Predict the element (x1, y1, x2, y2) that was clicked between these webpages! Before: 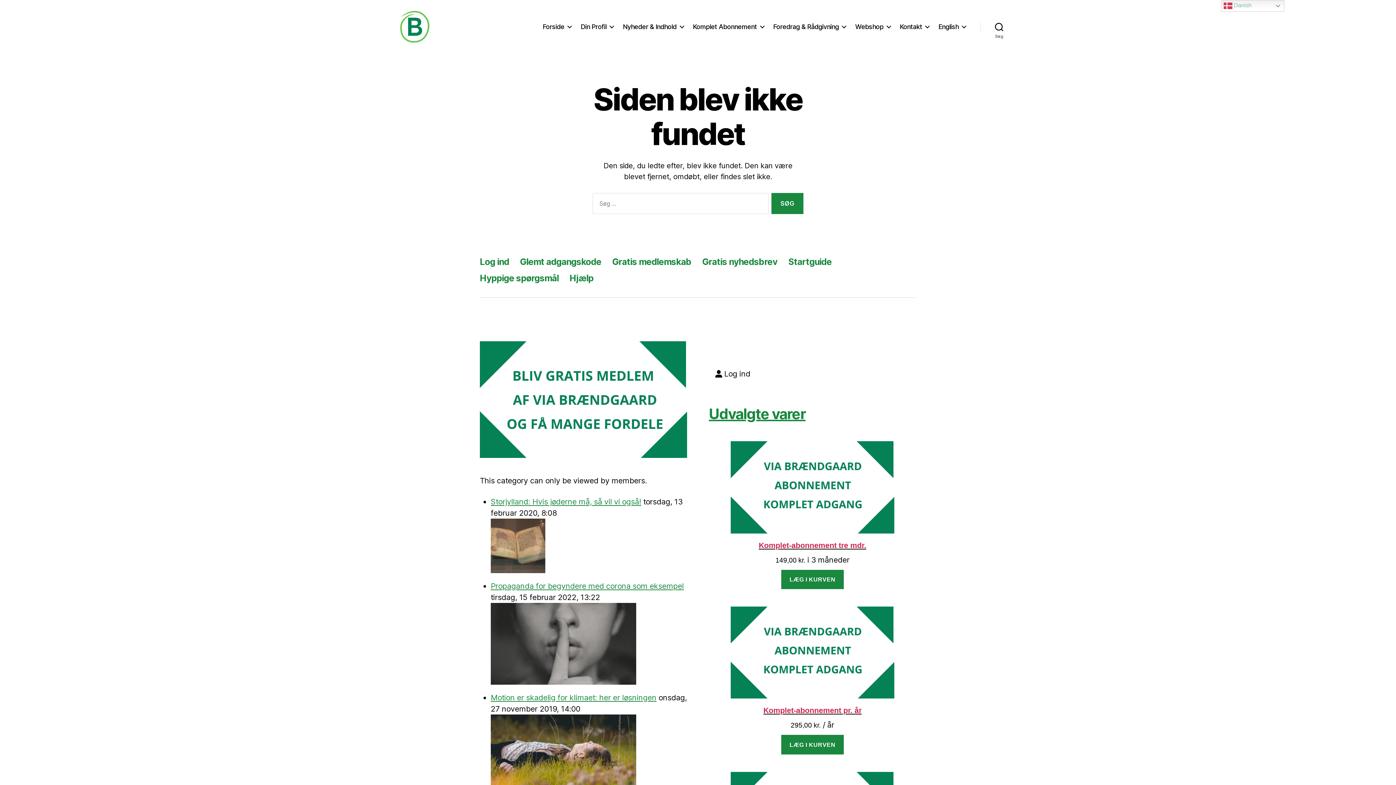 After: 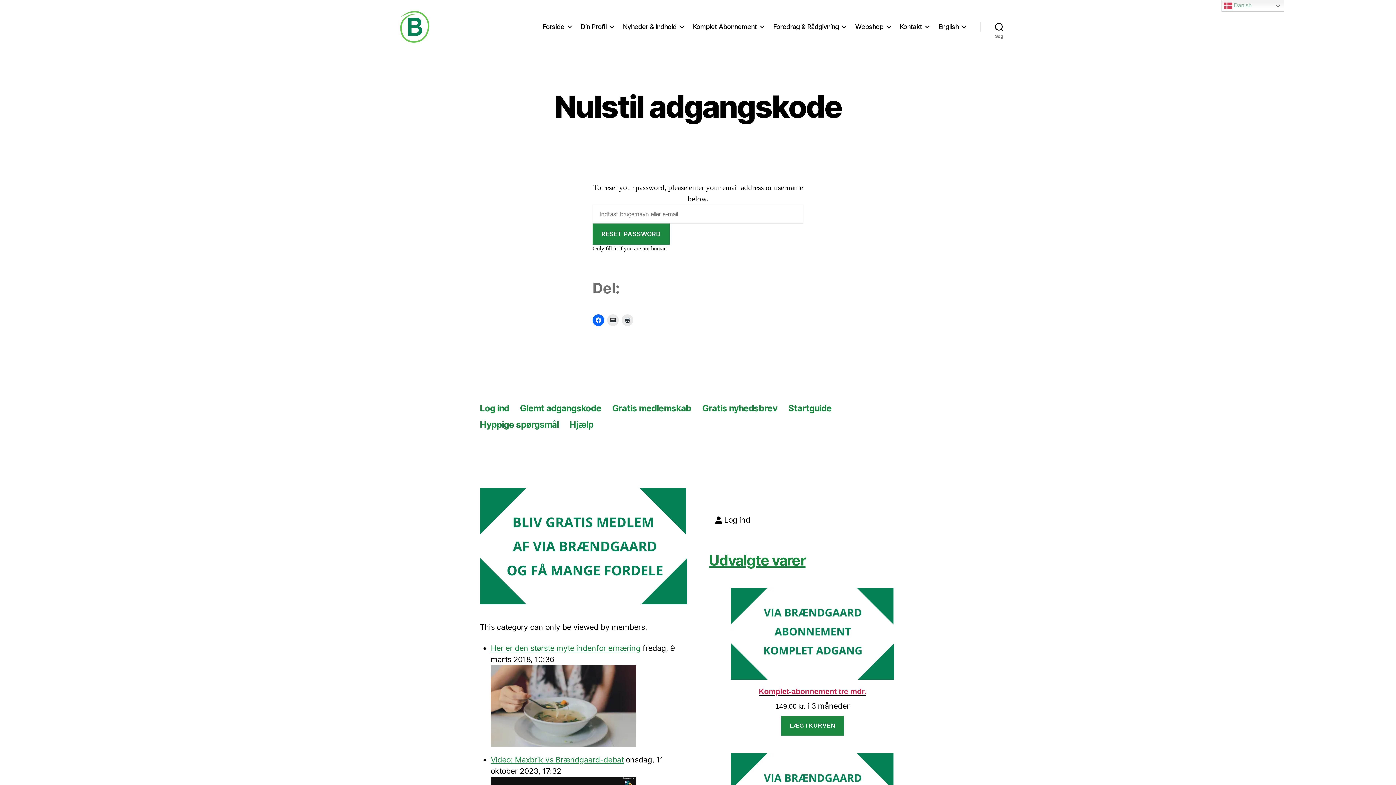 Action: label: Glemt adgangskode bbox: (520, 256, 601, 267)